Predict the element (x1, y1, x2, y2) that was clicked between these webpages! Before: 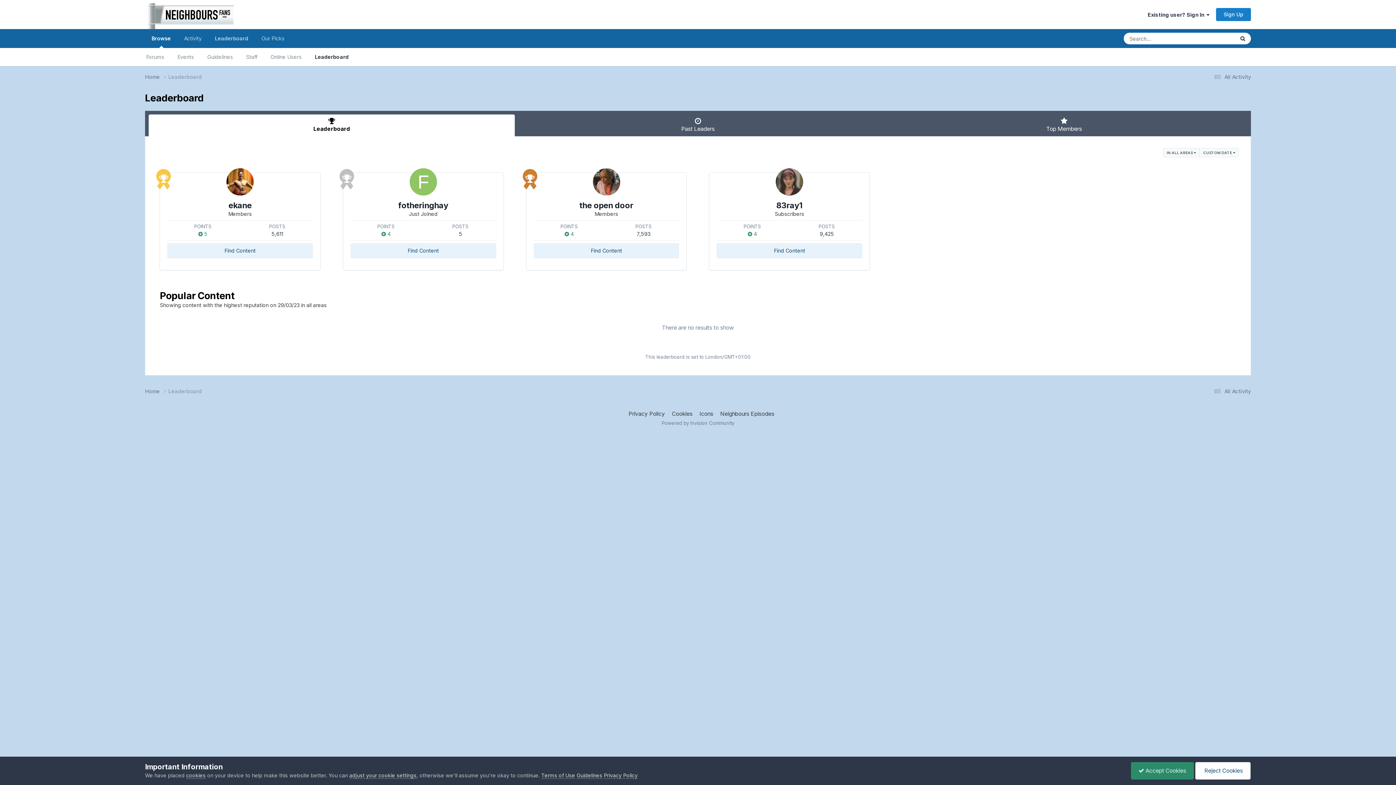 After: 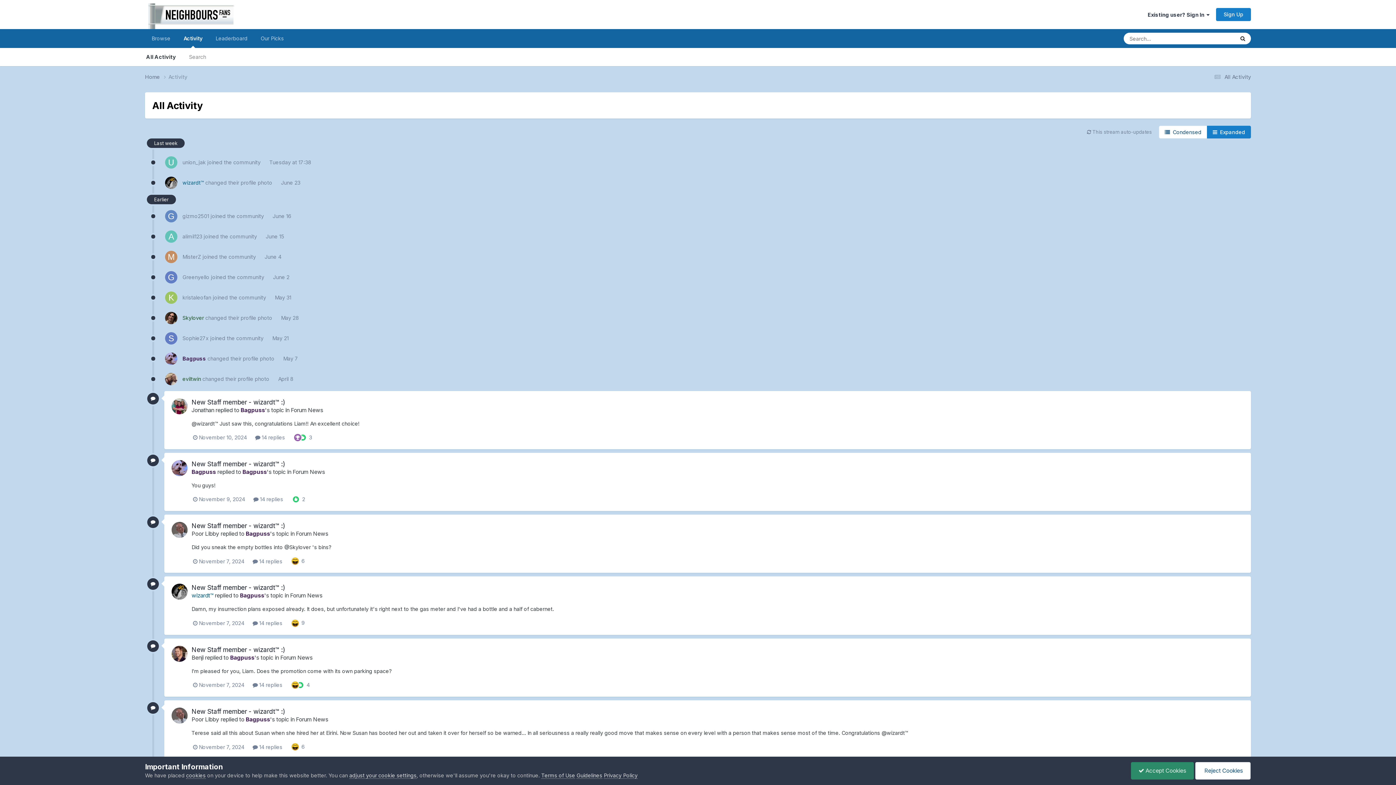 Action: label: Activity bbox: (177, 29, 208, 48)